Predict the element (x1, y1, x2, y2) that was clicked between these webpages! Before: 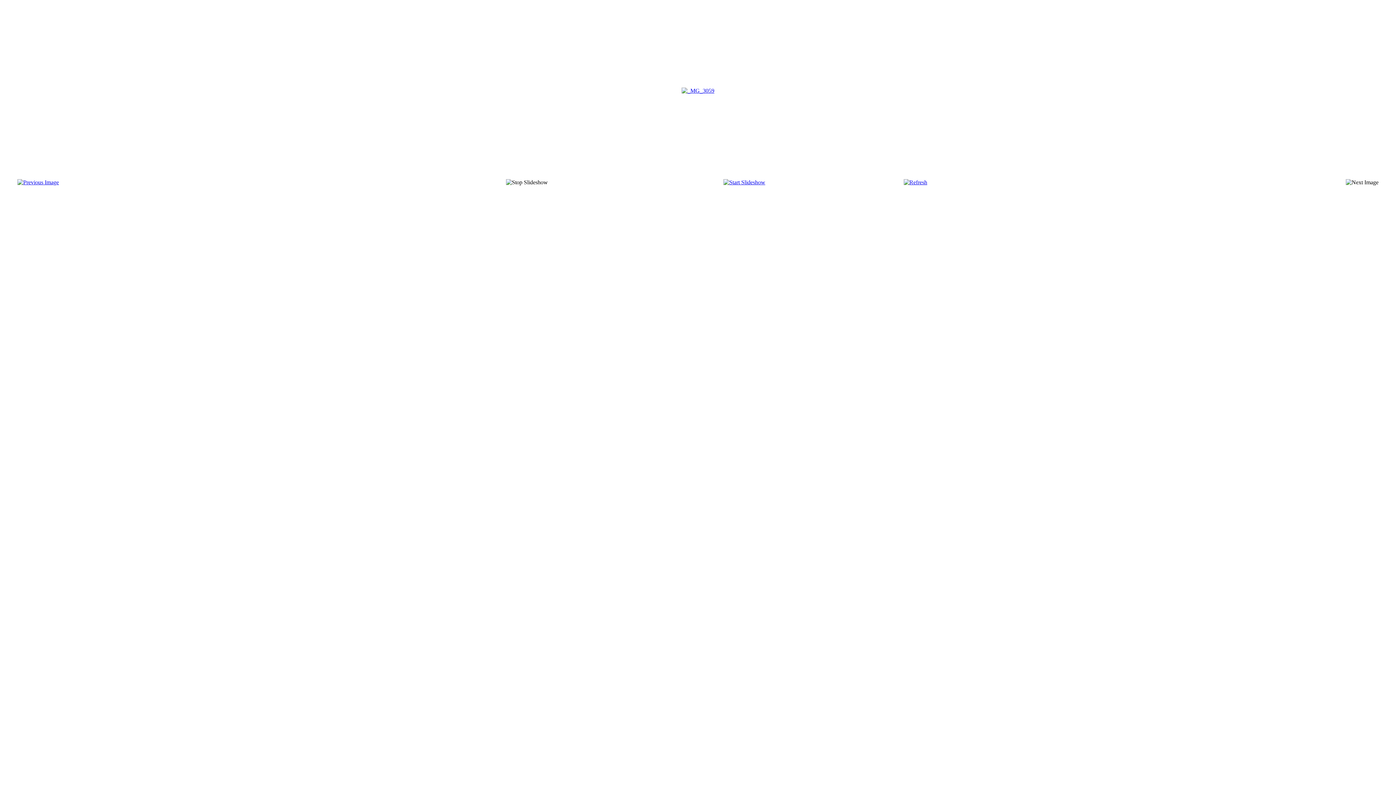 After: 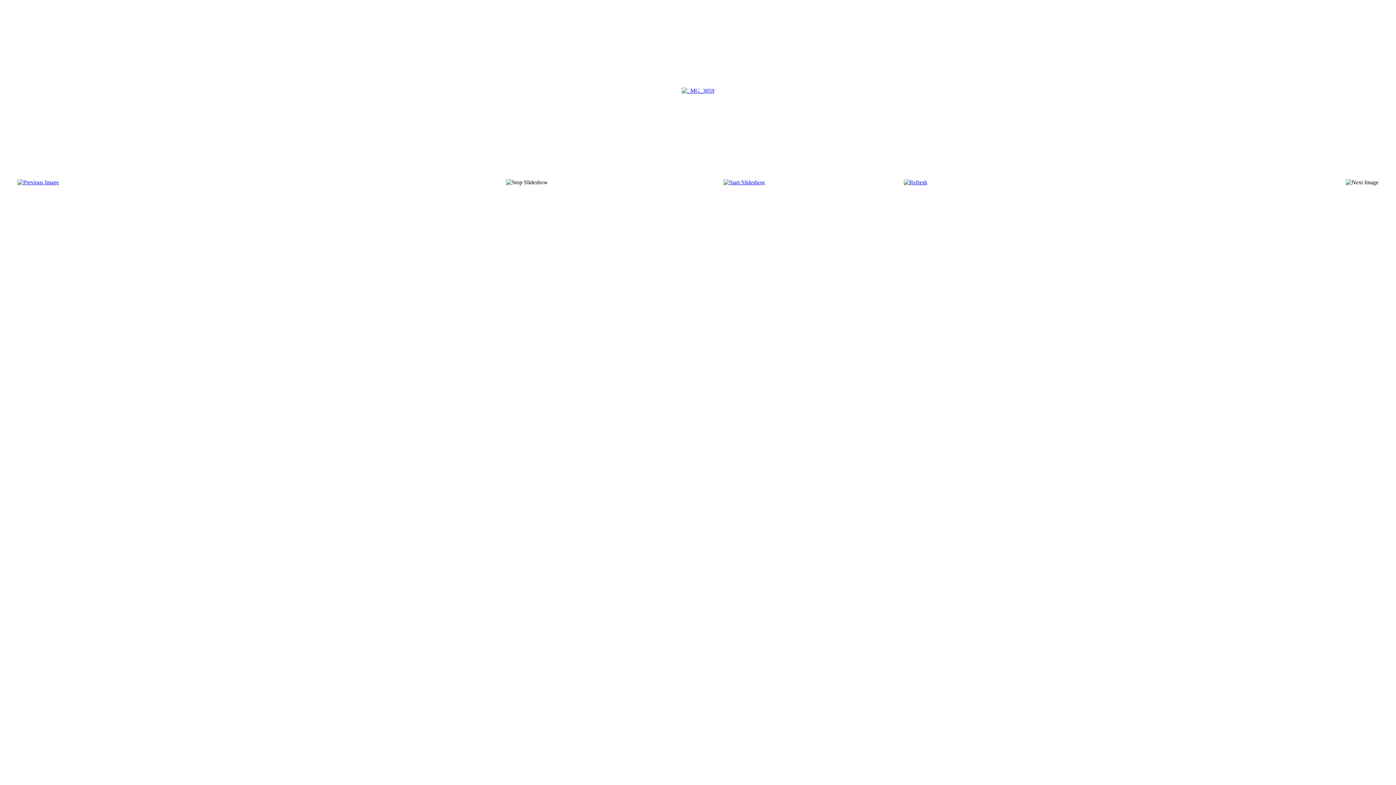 Action: bbox: (903, 179, 927, 185)